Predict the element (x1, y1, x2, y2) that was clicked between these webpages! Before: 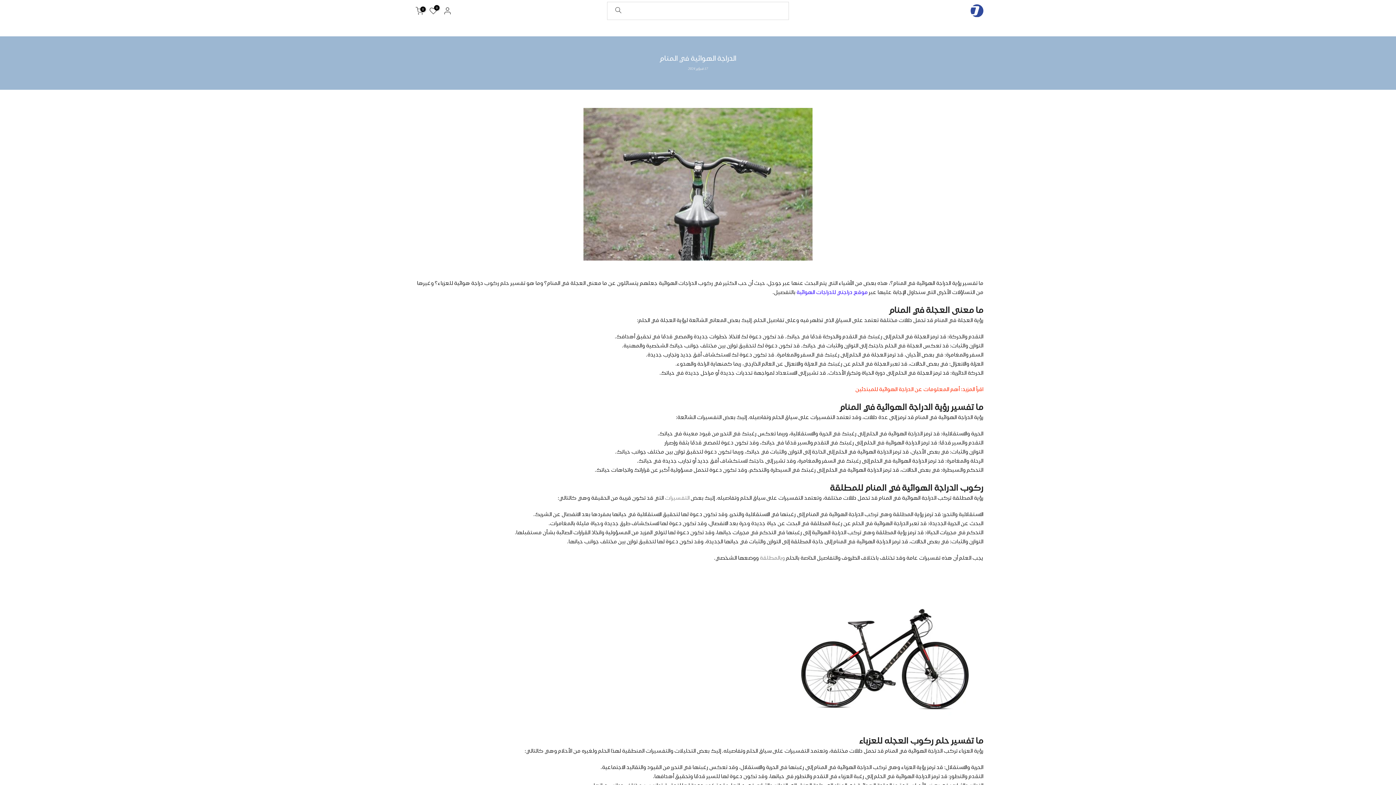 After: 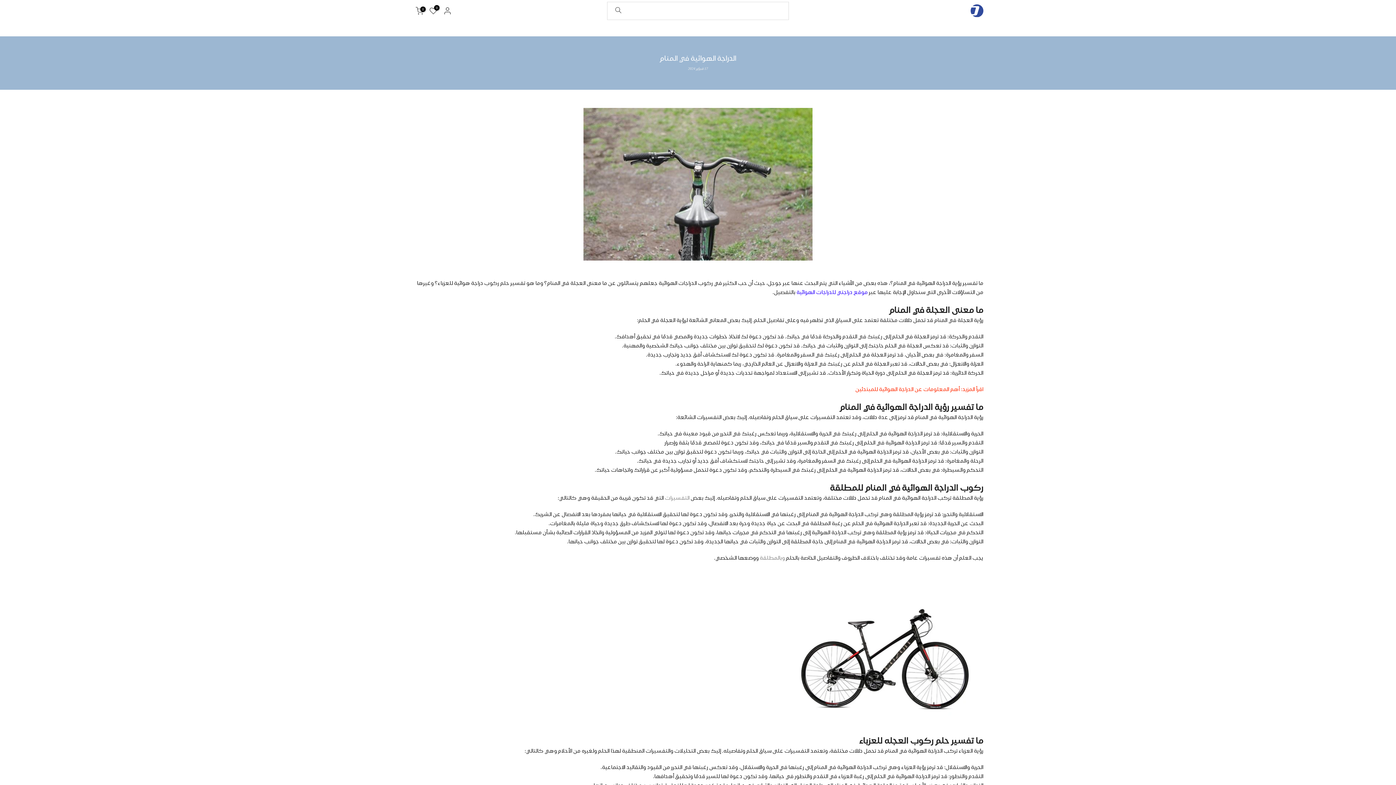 Action: bbox: (608, 2, 628, 18)